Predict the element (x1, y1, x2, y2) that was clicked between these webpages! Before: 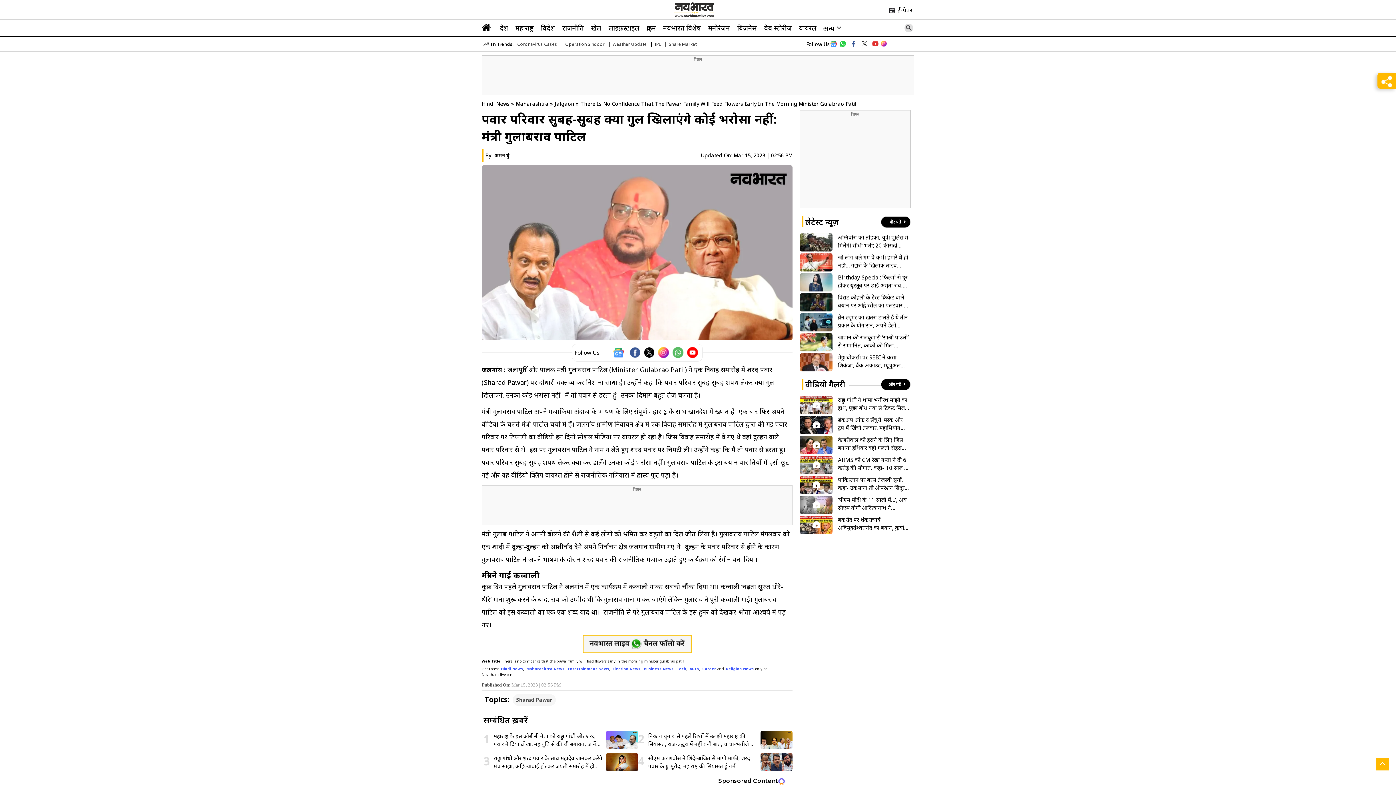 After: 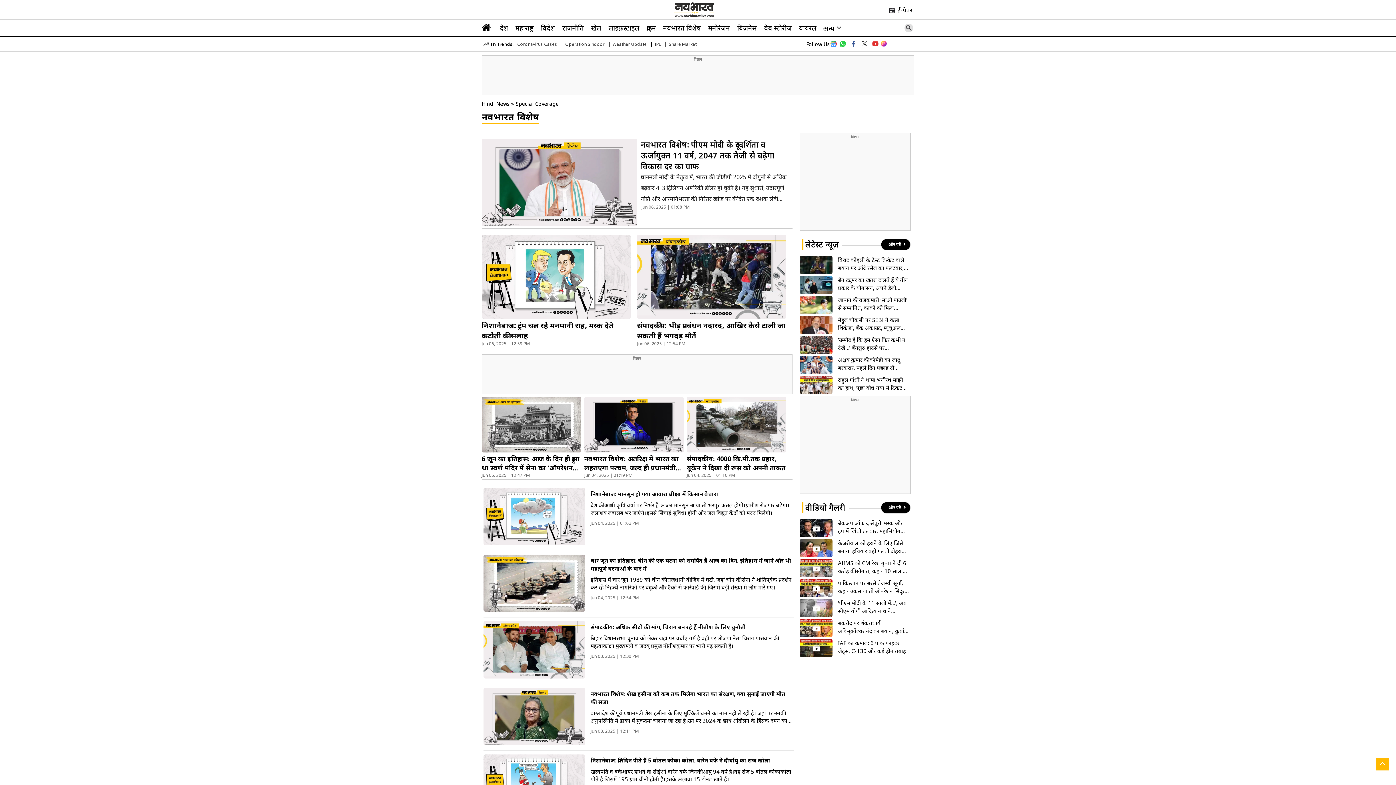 Action: bbox: (663, 23, 701, 34) label: नवभारत विशेष